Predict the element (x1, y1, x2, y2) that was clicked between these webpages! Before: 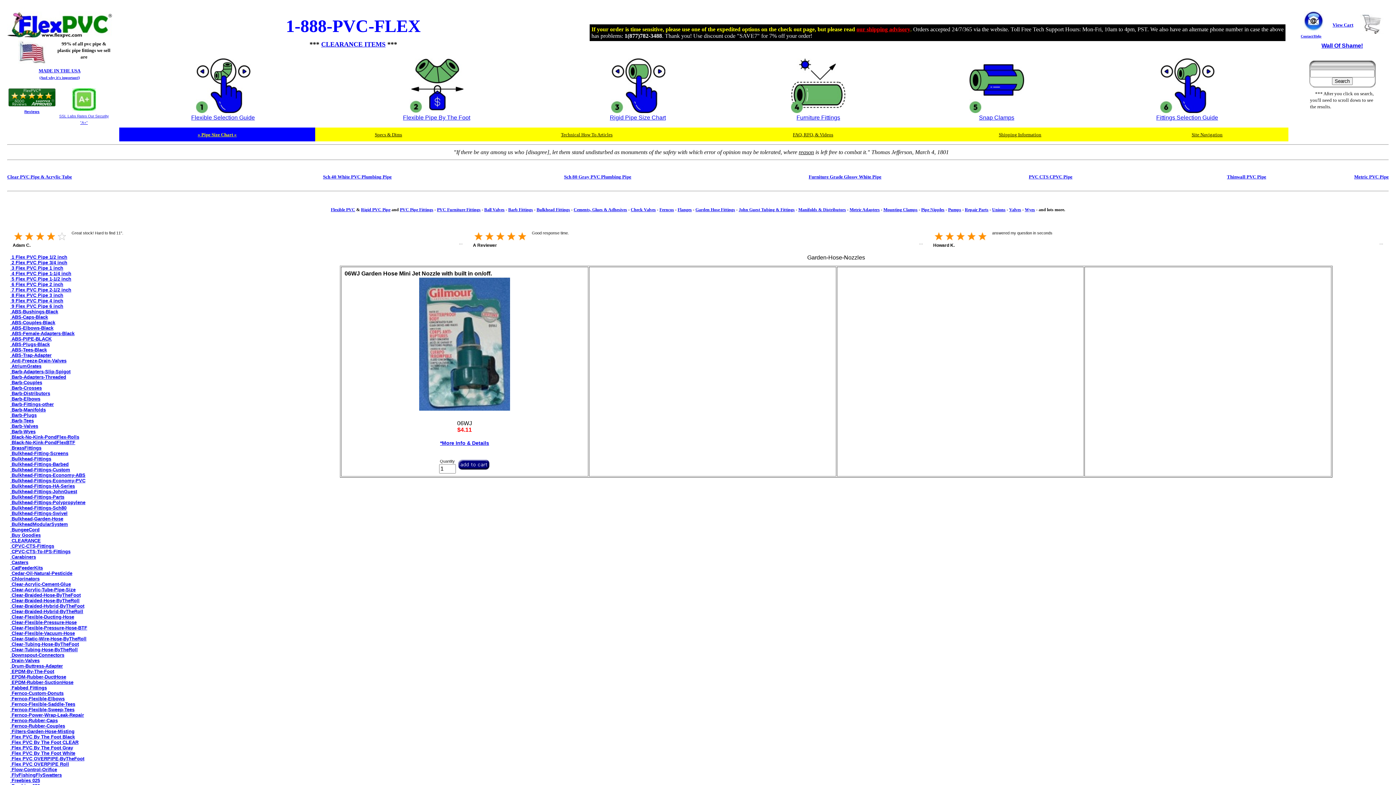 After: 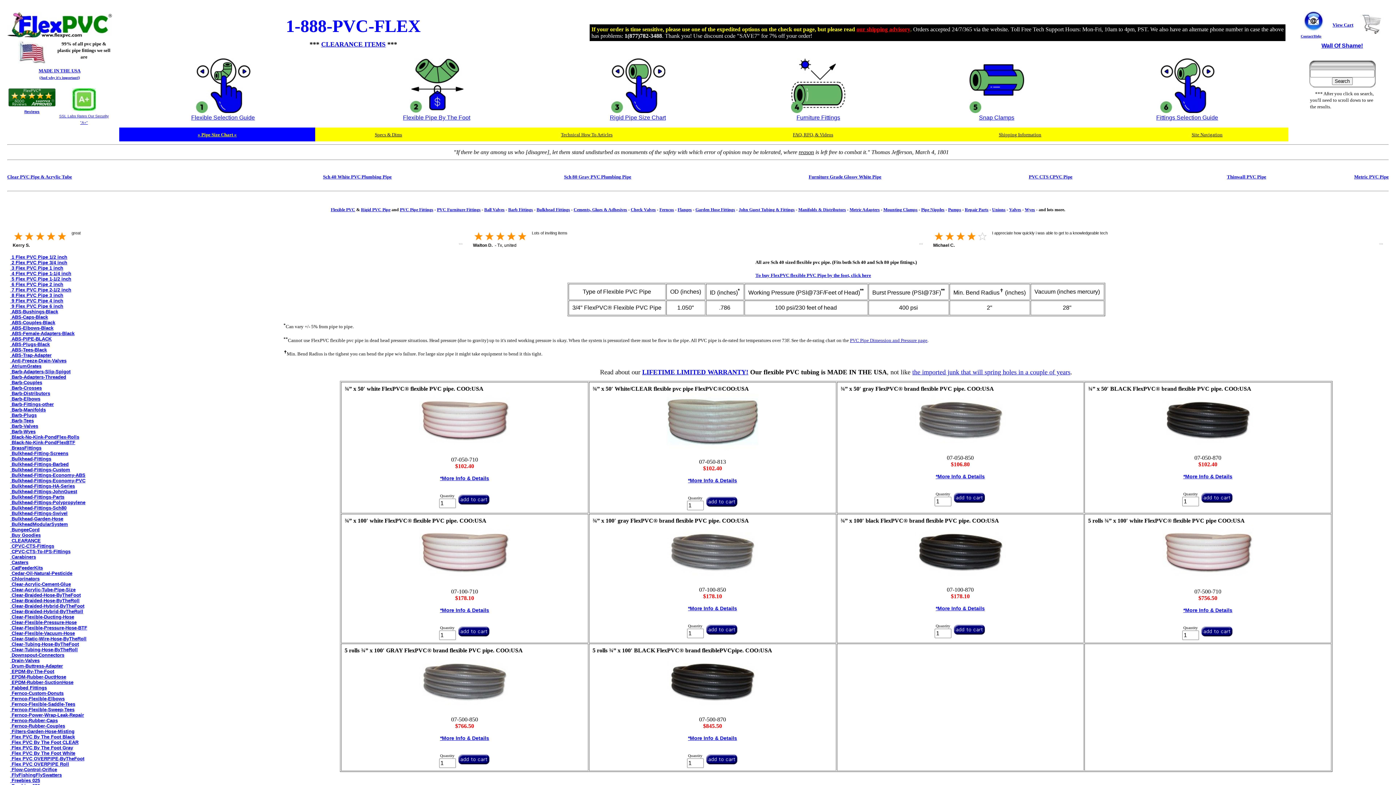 Action: bbox: (10, 260, 67, 265) label:  2 Flex PVC Pipe 3/4 inch